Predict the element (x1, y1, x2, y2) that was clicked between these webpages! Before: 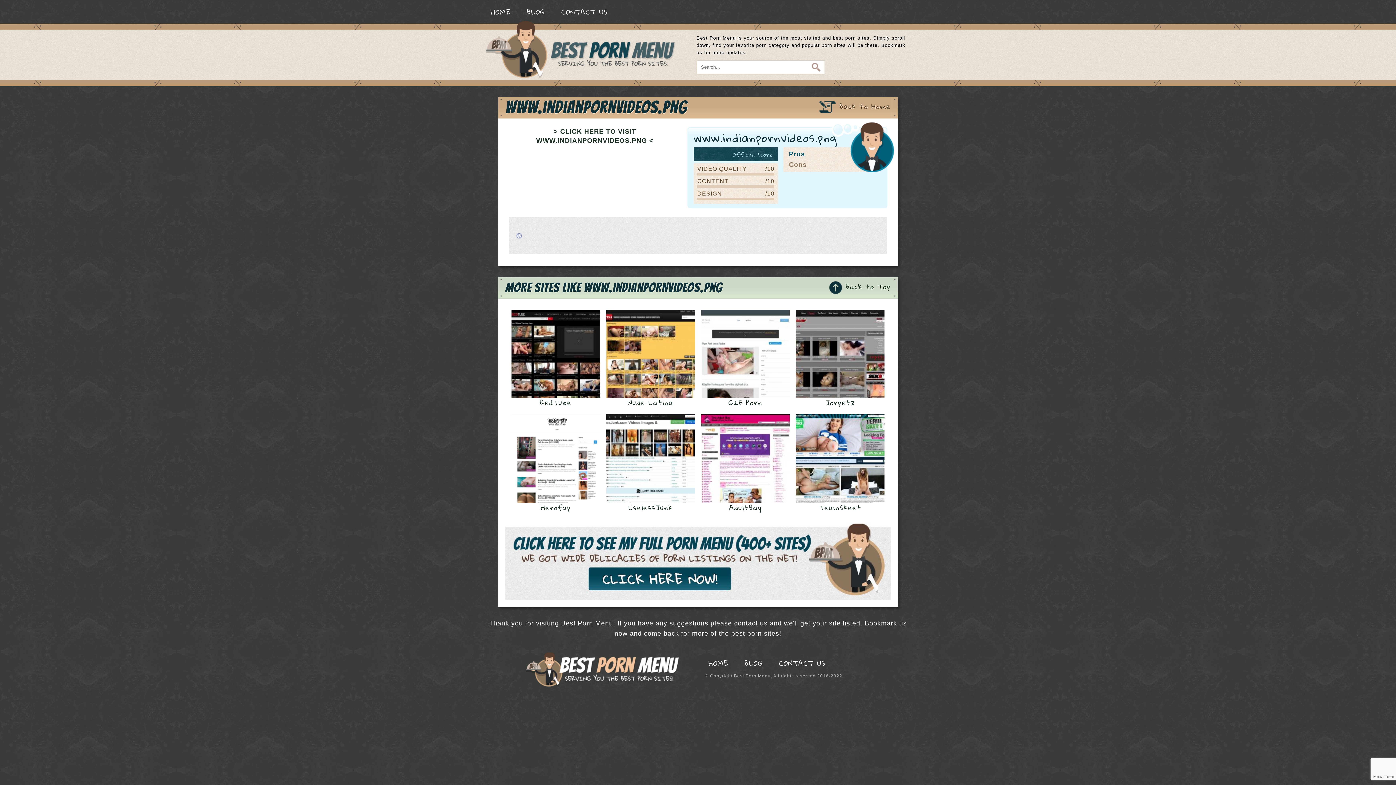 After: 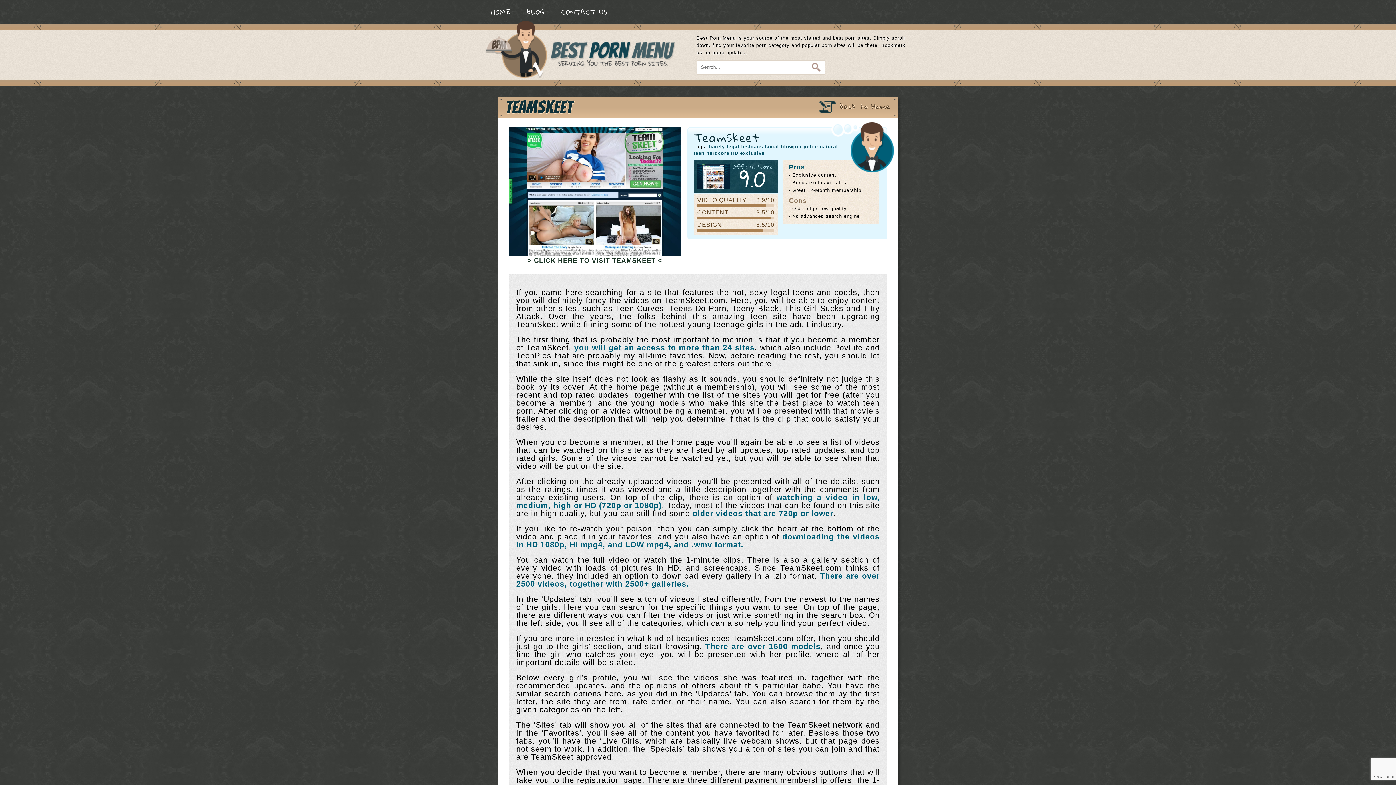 Action: bbox: (796, 451, 884, 514) label:  TeamSkeet